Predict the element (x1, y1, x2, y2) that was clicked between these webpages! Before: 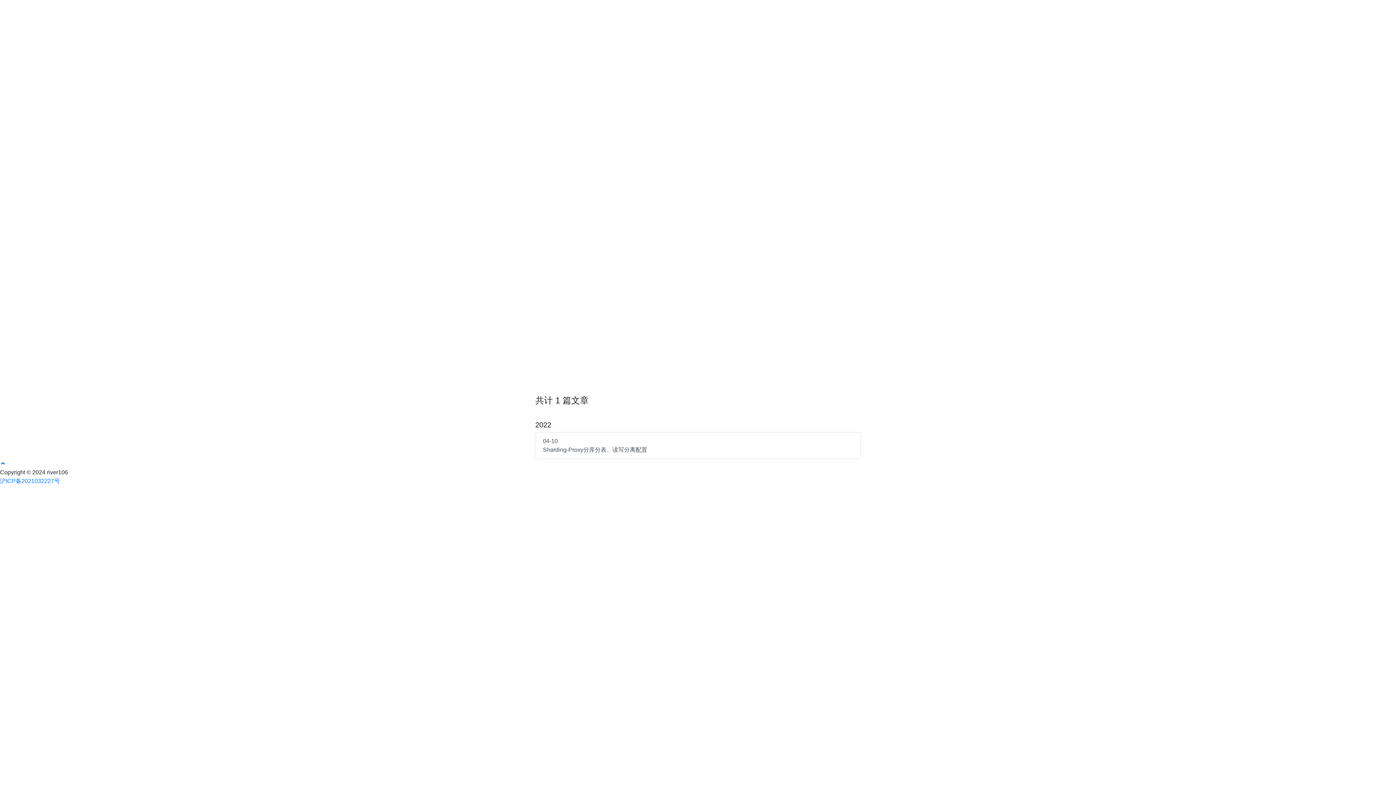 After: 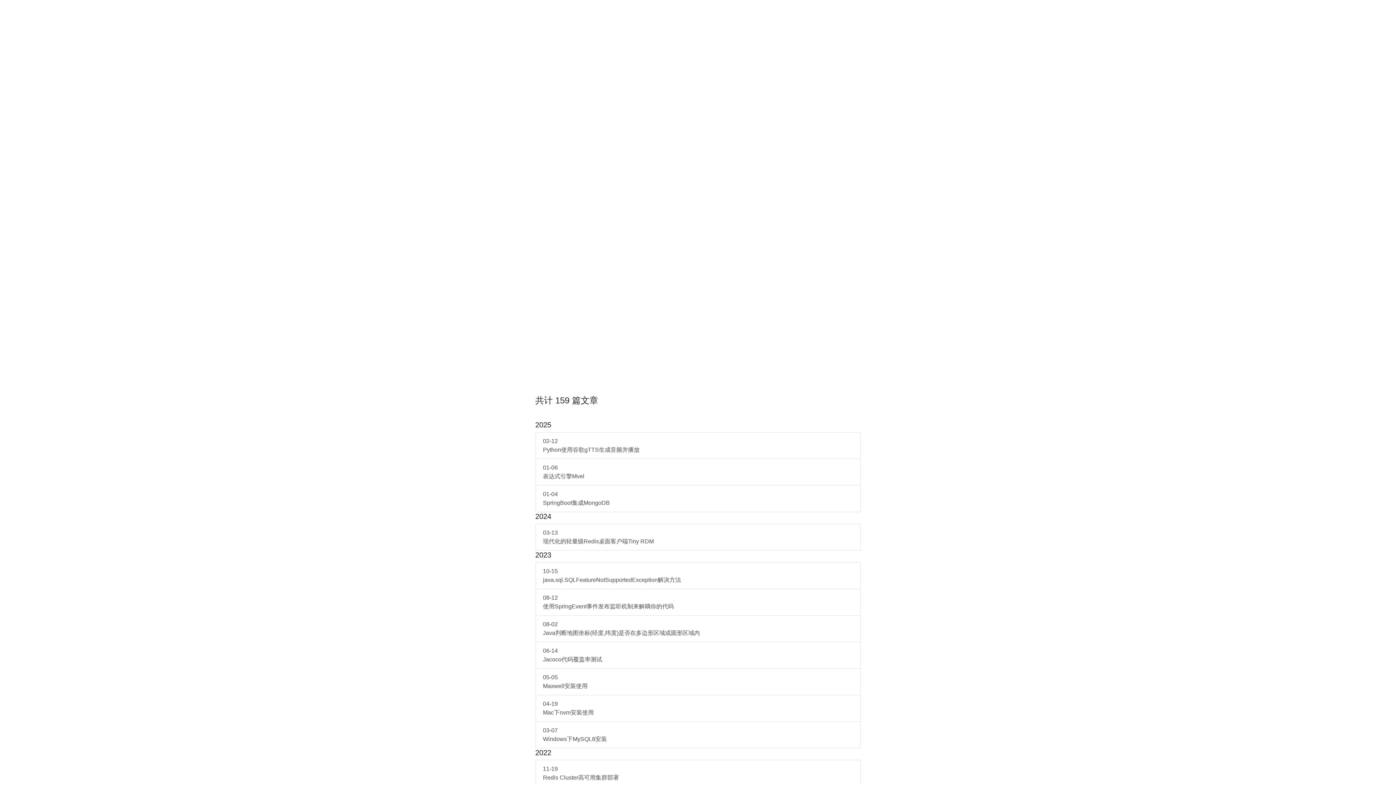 Action: bbox: (802, 2, 827, 17) label:  归档